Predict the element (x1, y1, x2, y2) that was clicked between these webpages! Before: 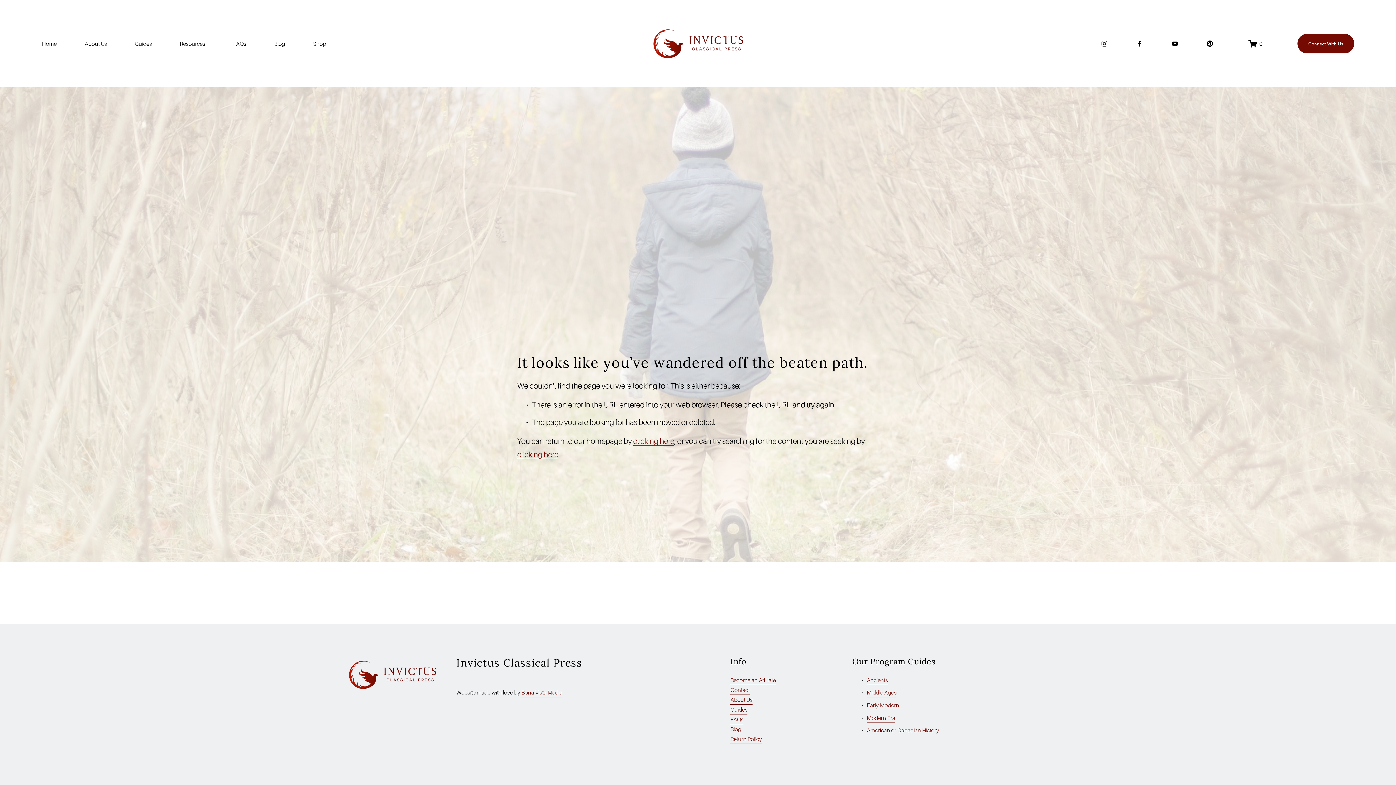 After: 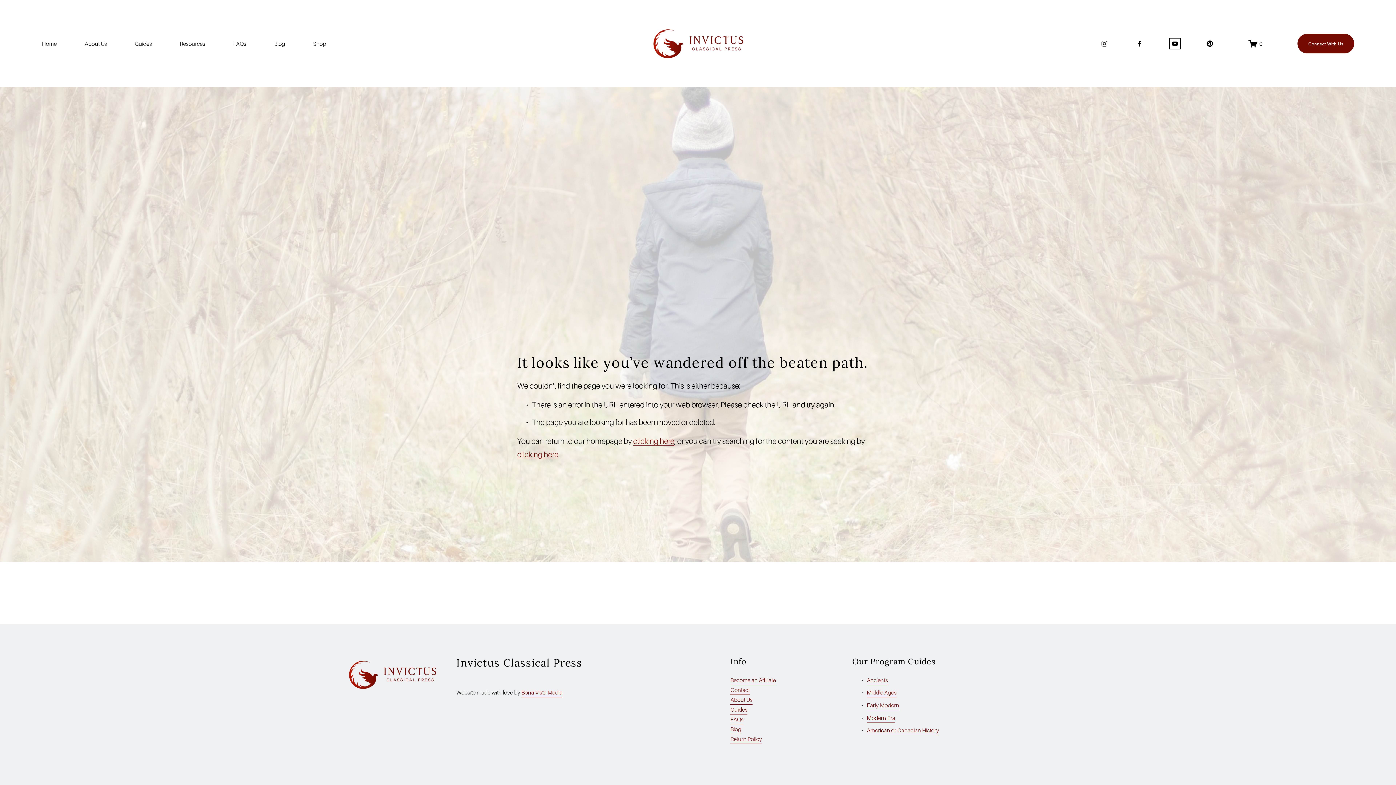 Action: bbox: (1171, 40, 1178, 47) label: YouTube